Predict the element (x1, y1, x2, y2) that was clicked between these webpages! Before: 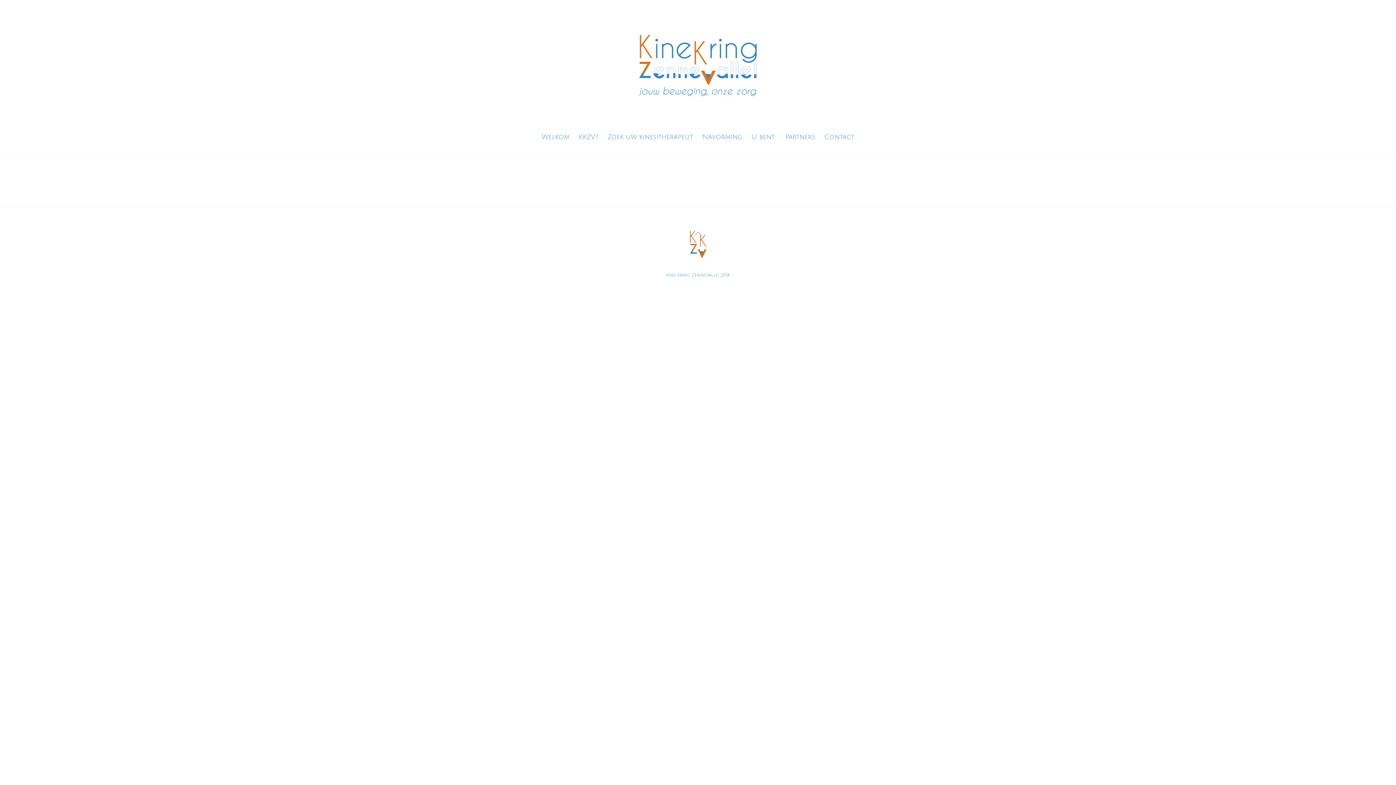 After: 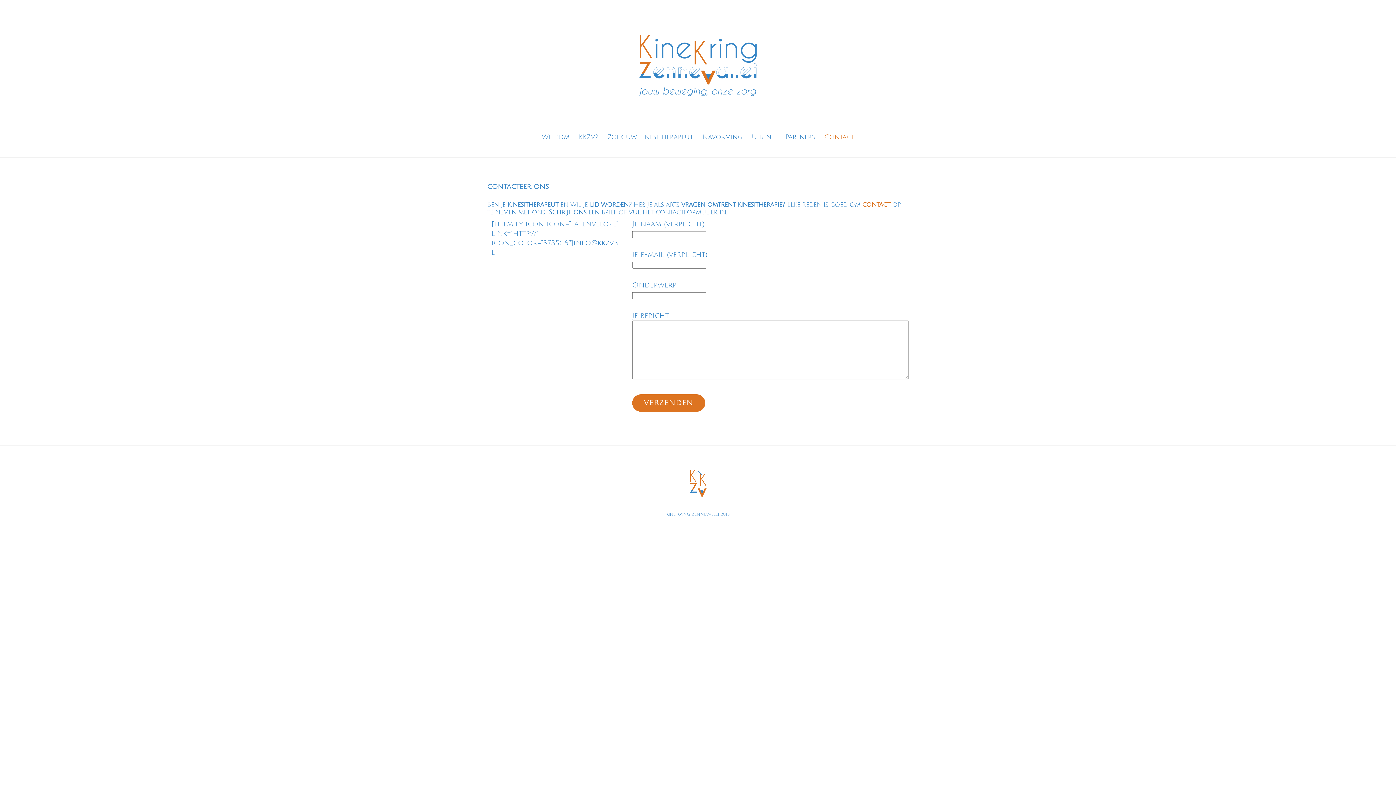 Action: bbox: (820, 128, 858, 145) label: Contact